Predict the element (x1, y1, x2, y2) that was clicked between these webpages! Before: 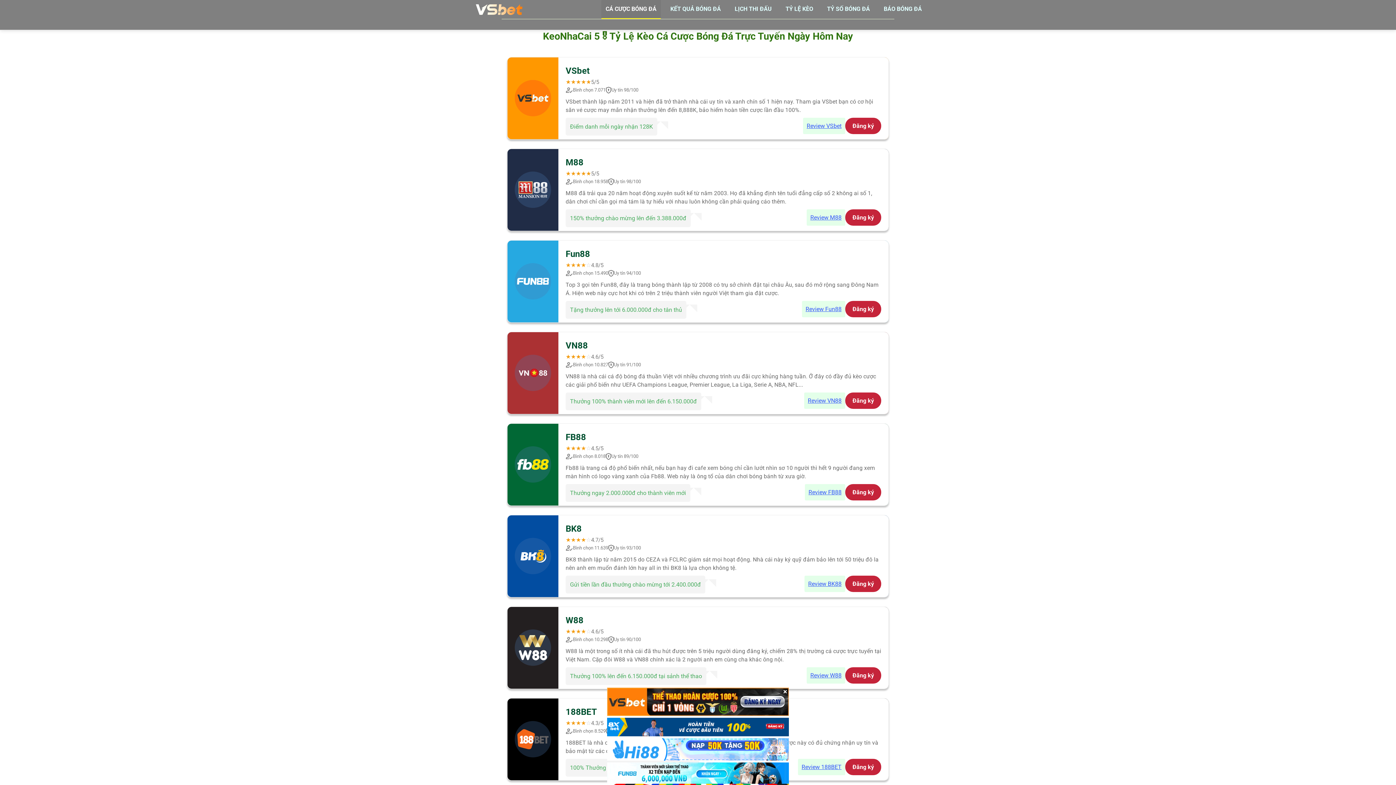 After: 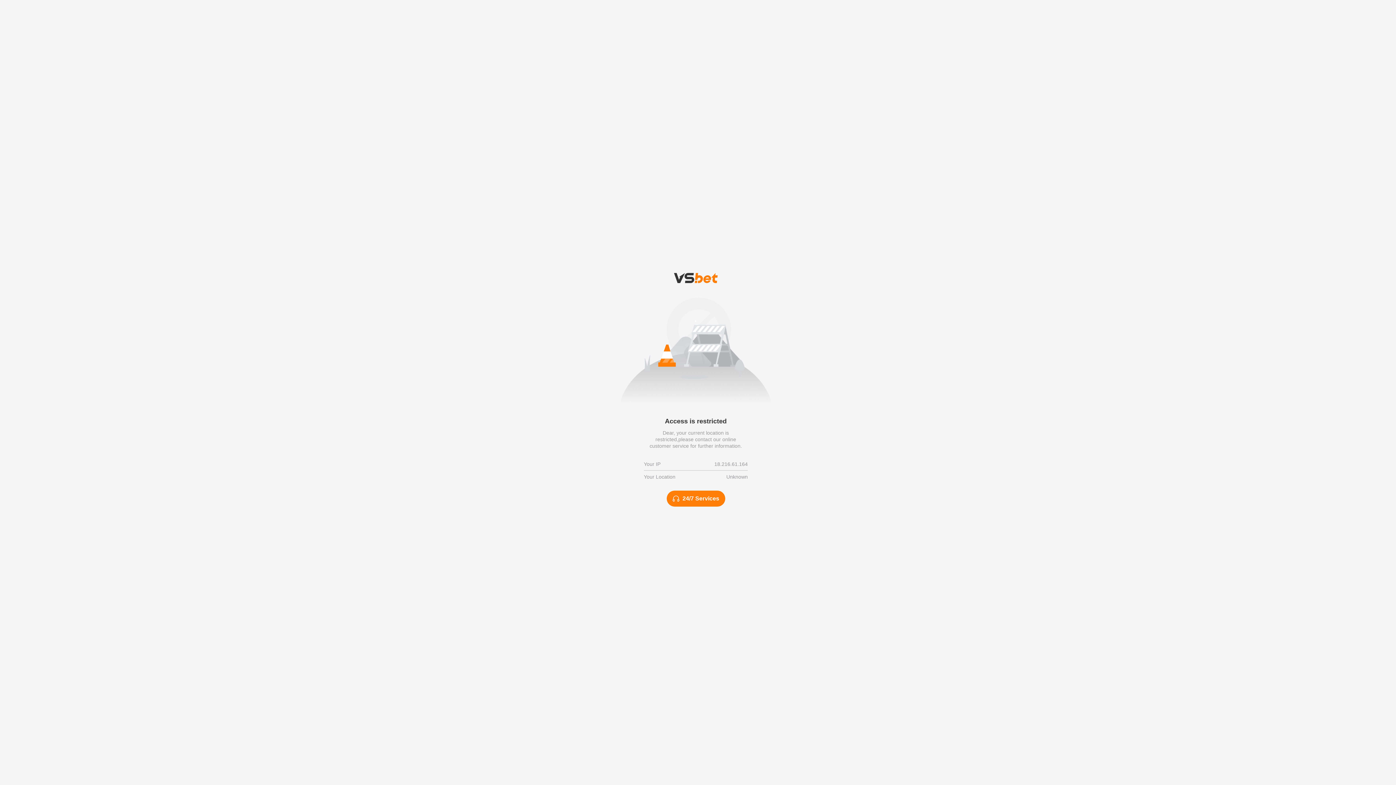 Action: label: Đăng ký bbox: (845, 392, 881, 408)